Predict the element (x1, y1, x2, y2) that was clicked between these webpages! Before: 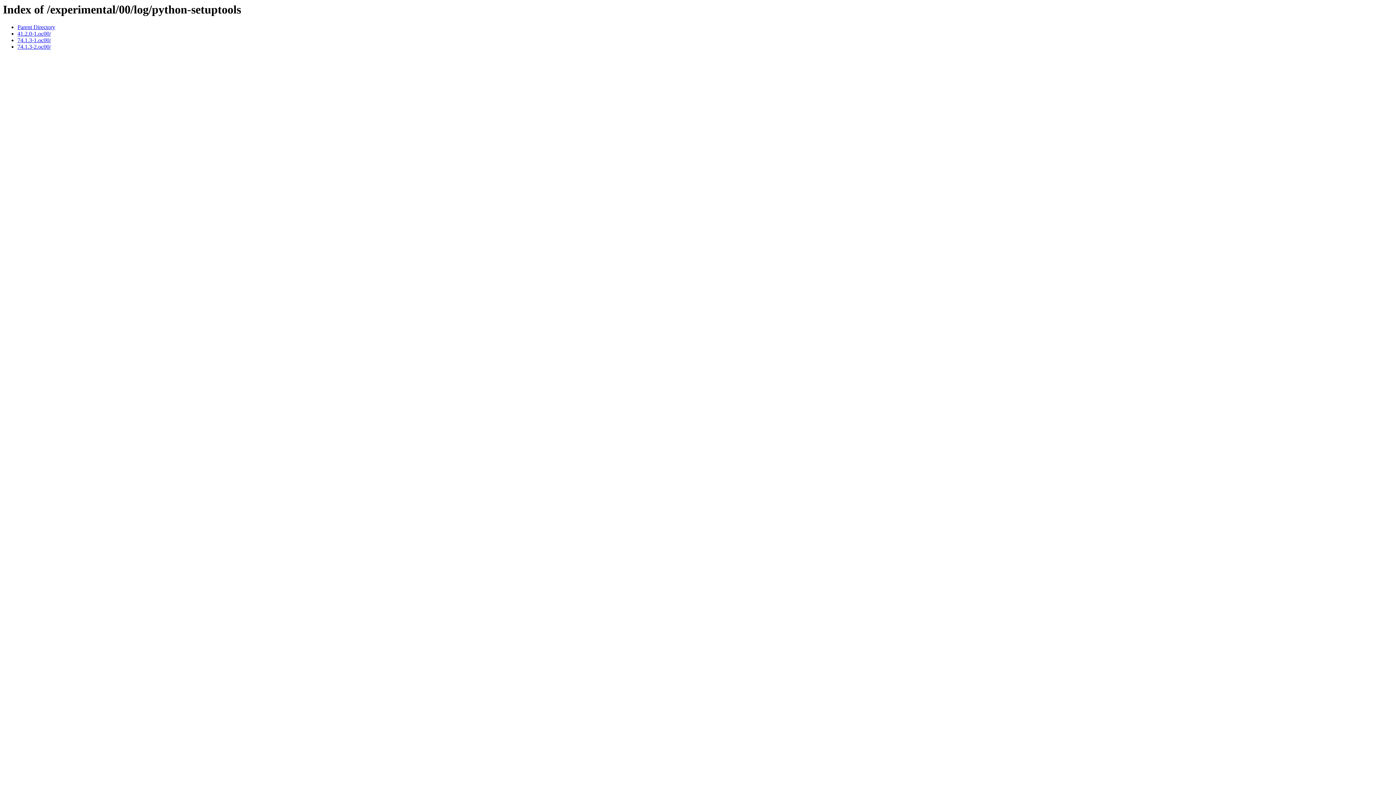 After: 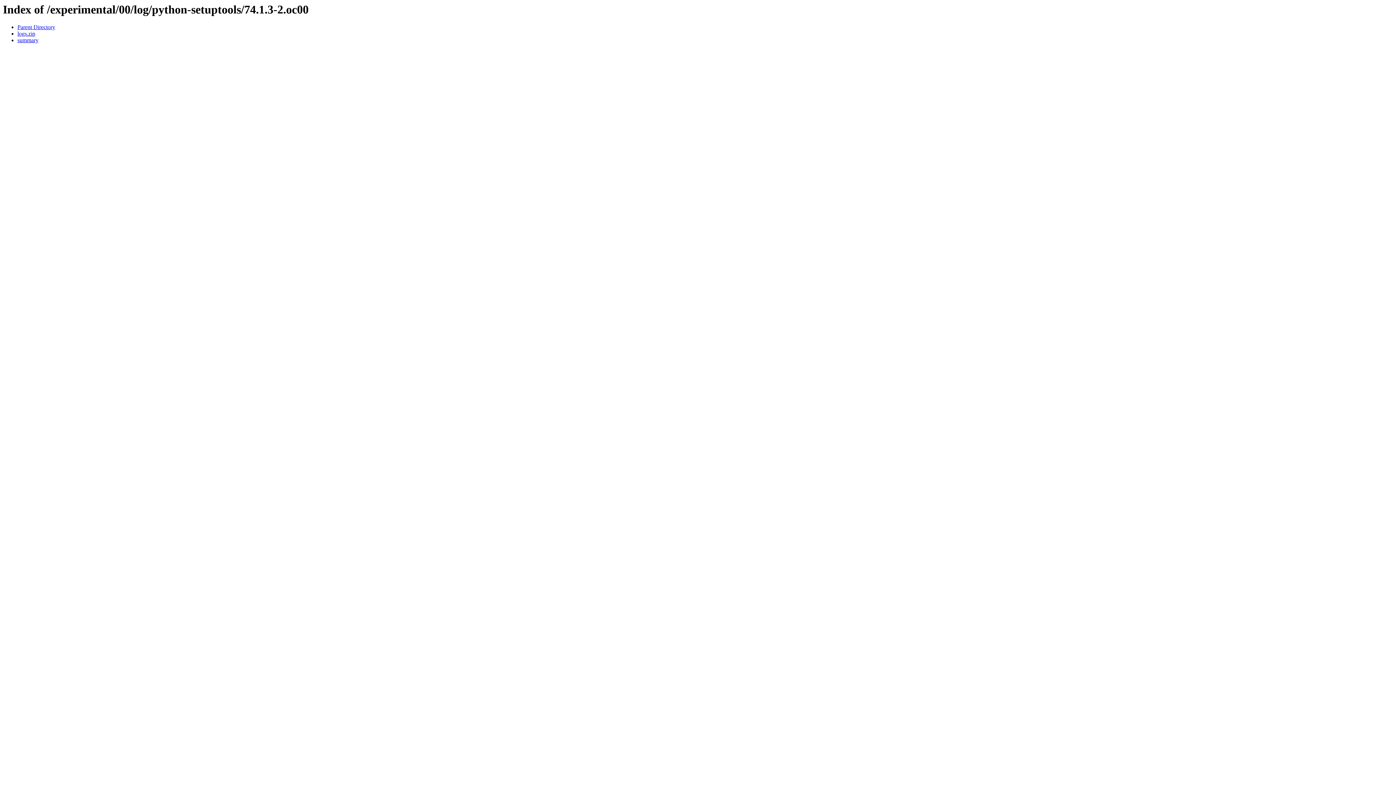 Action: label: 74.1.3-2.oc00/ bbox: (17, 43, 50, 49)